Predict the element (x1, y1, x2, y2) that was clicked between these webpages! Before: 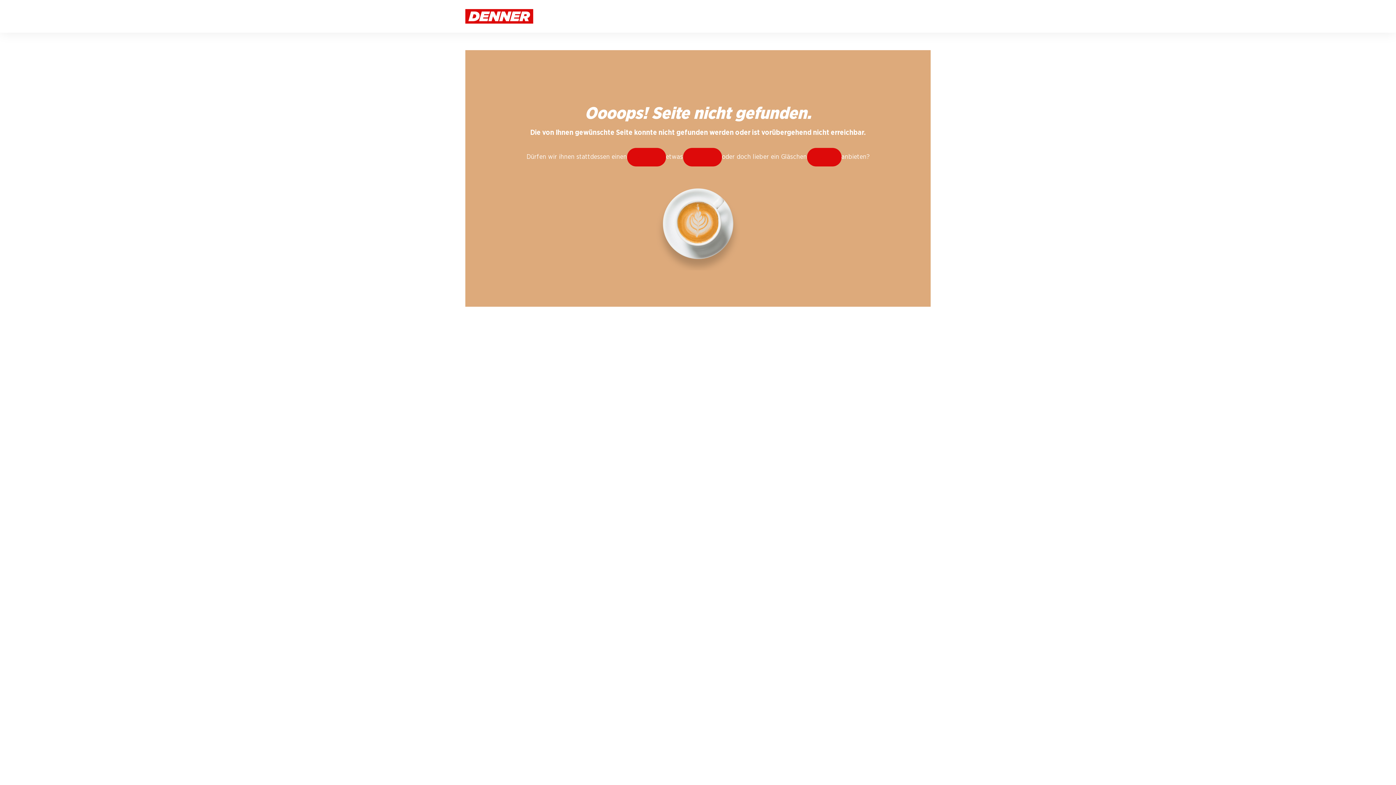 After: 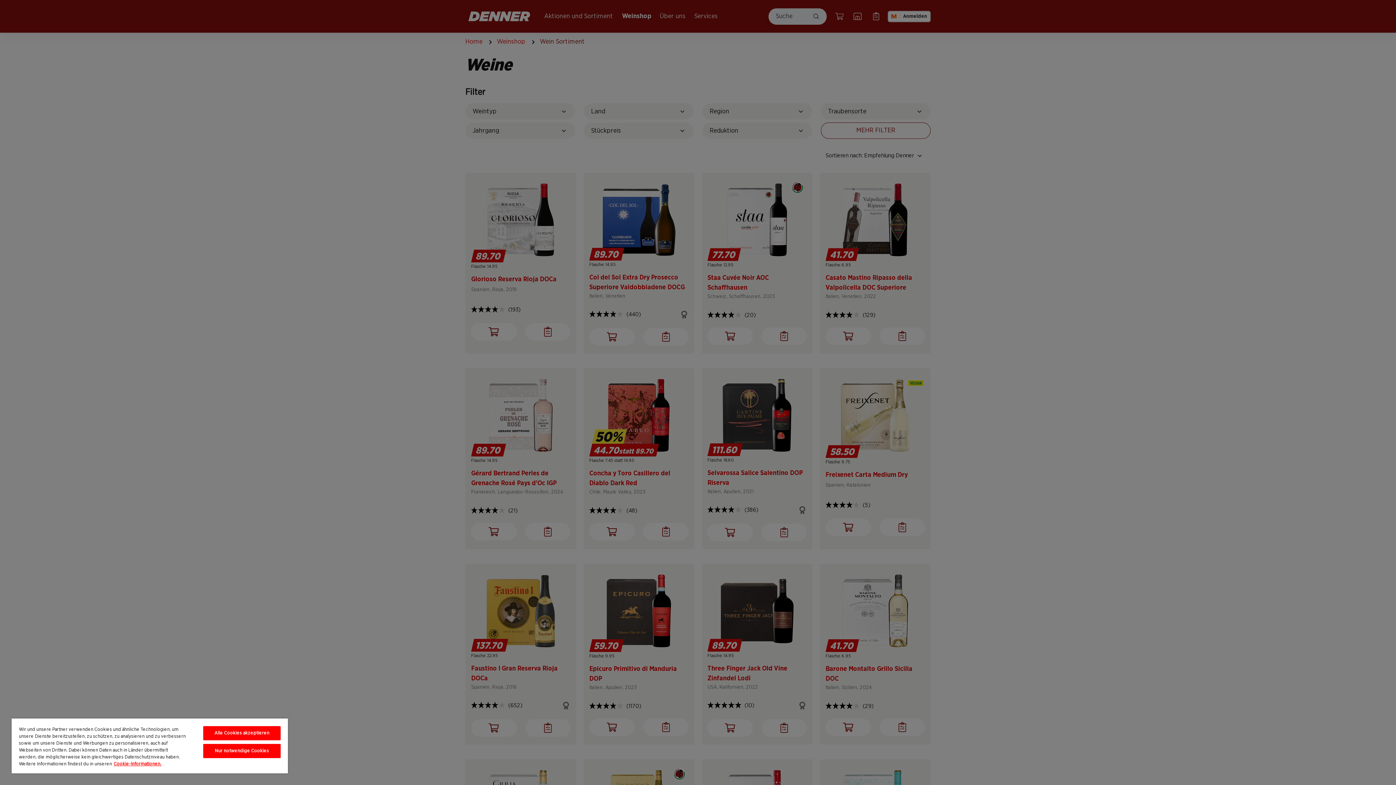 Action: bbox: (807, 148, 841, 166) label: Wein